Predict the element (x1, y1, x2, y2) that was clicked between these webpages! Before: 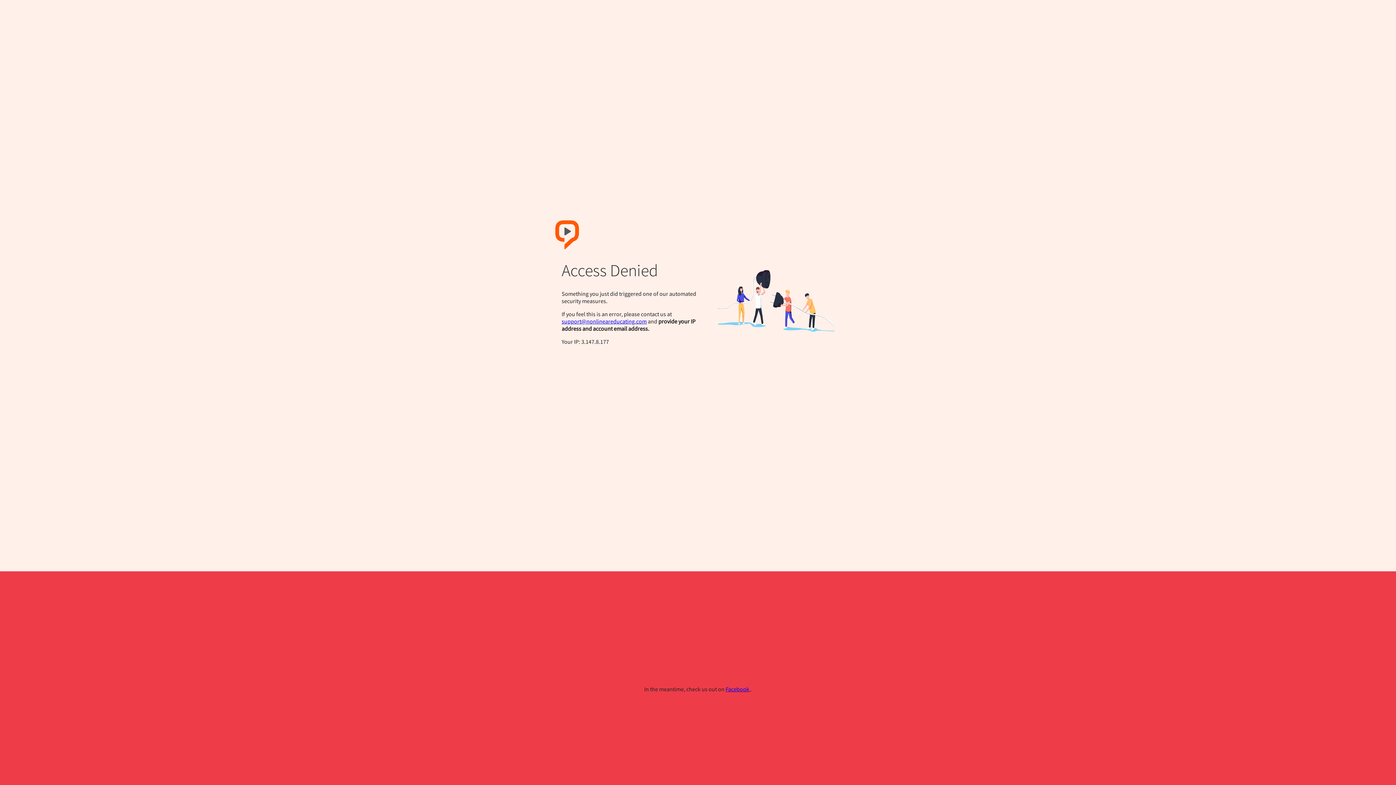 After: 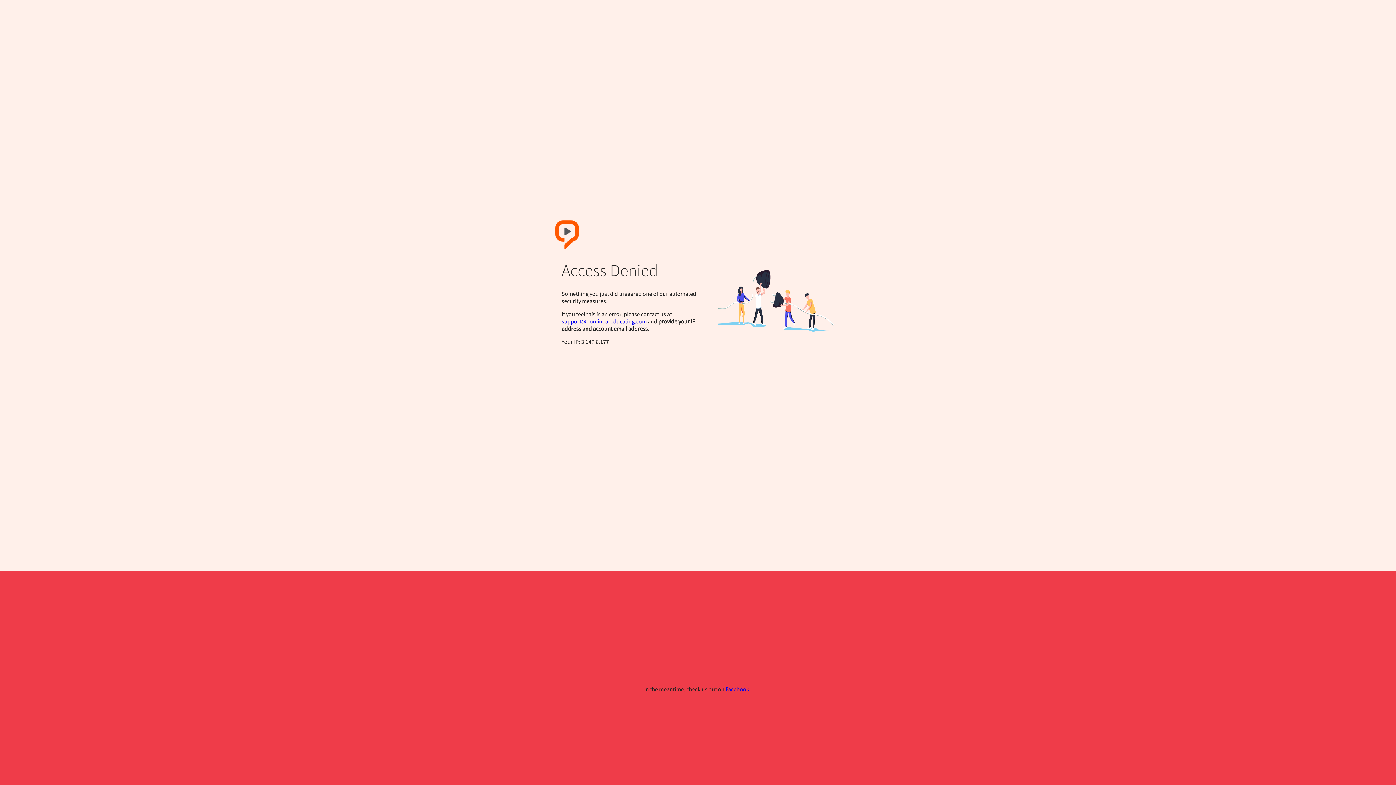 Action: label: support@nonlineareducating.com bbox: (561, 317, 646, 325)